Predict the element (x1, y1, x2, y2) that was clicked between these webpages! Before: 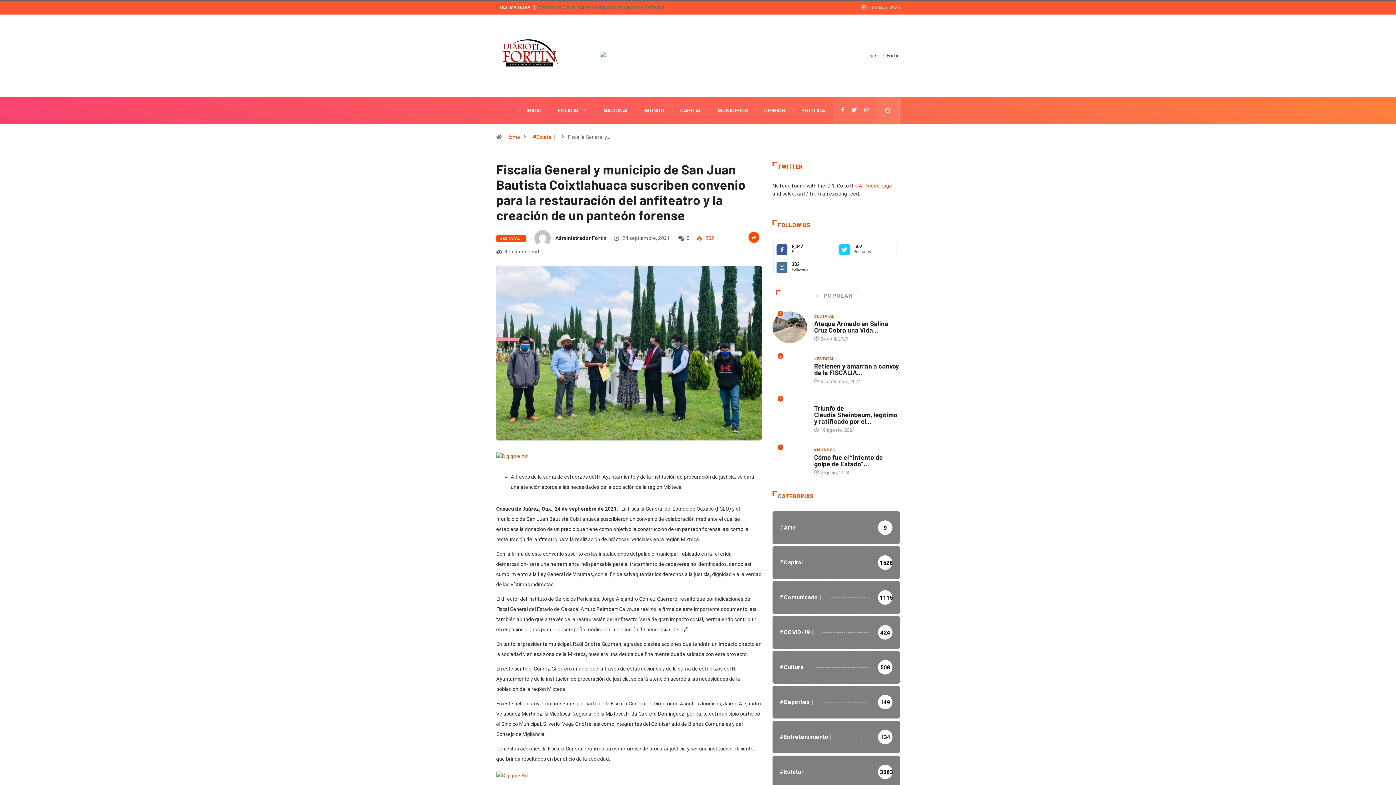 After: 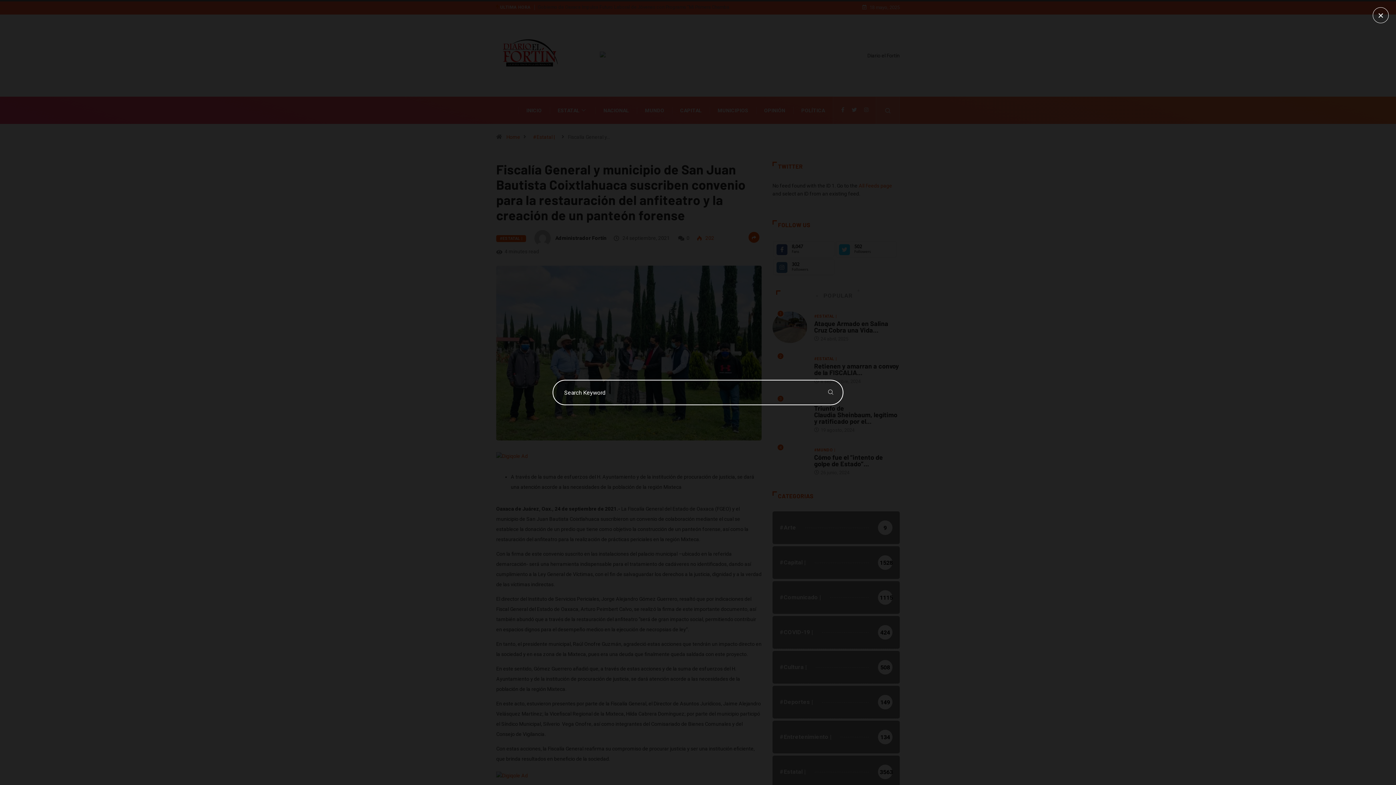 Action: bbox: (876, 96, 900, 124)